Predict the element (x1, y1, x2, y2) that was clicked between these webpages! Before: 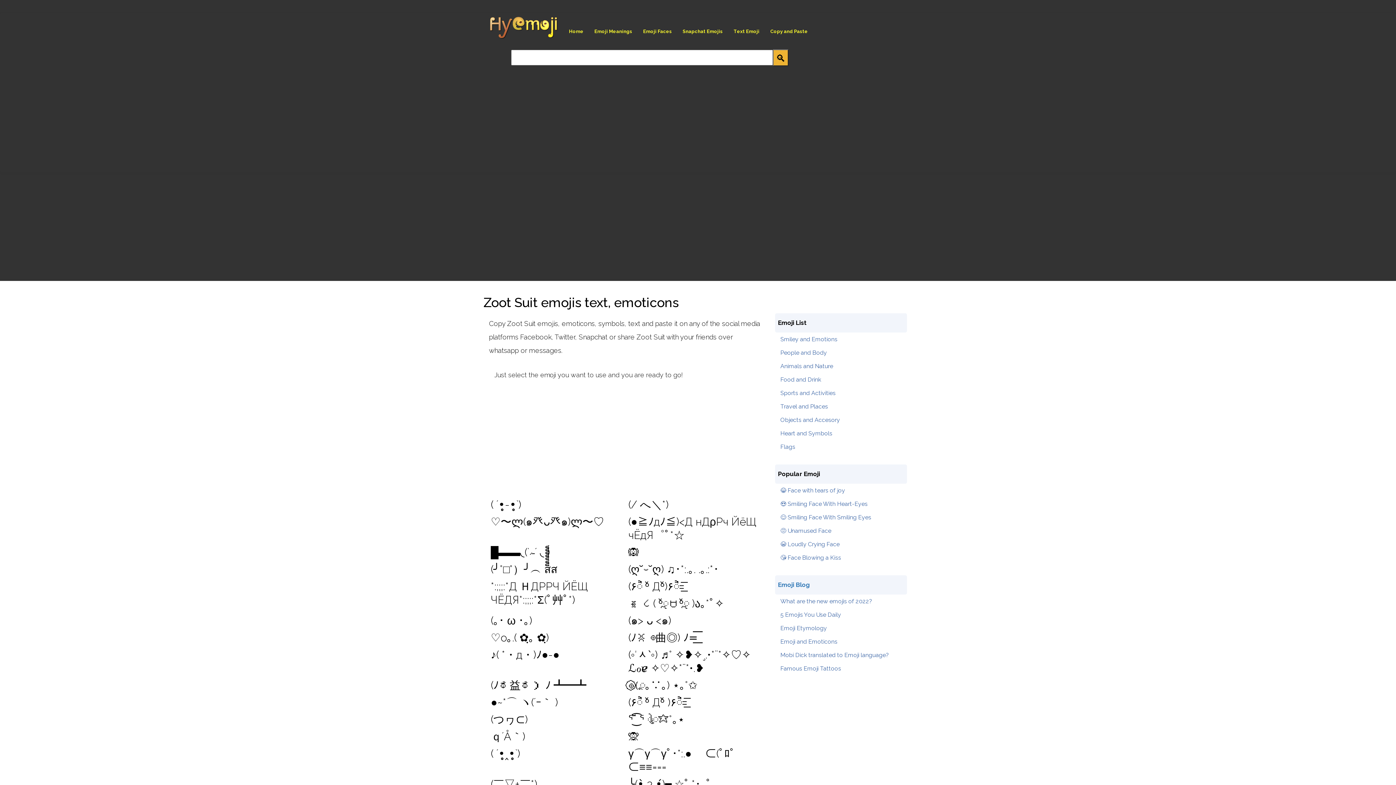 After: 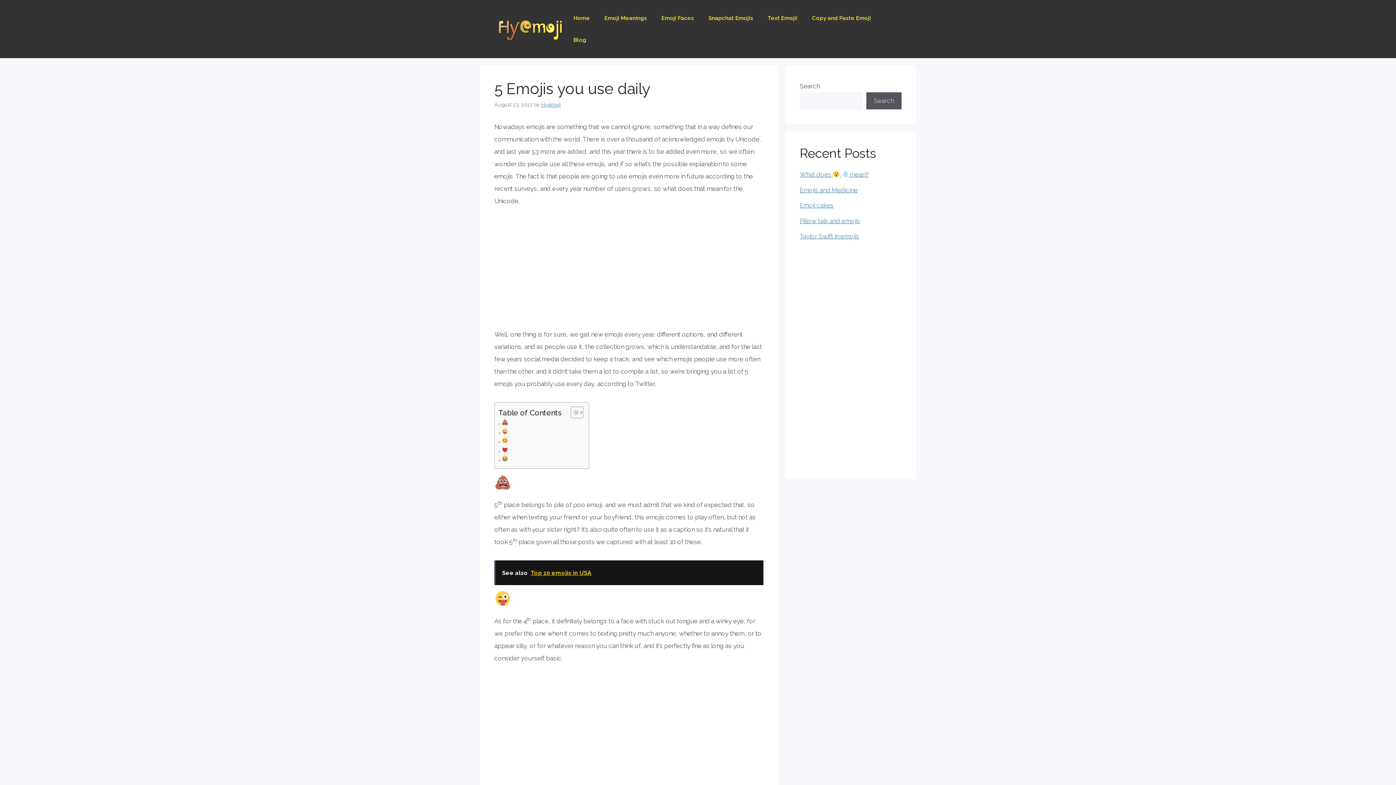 Action: label: 5 Emojis You Use Daily bbox: (775, 608, 907, 621)